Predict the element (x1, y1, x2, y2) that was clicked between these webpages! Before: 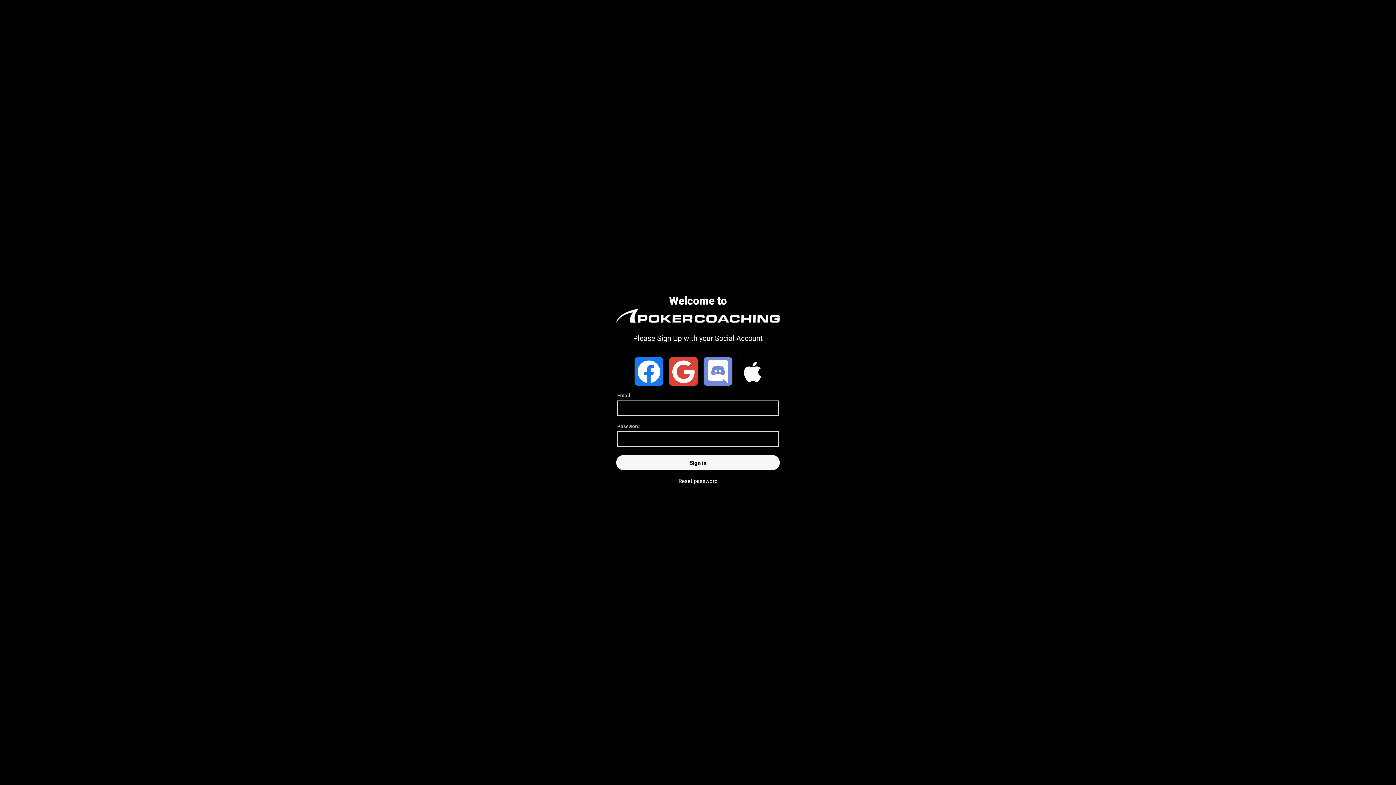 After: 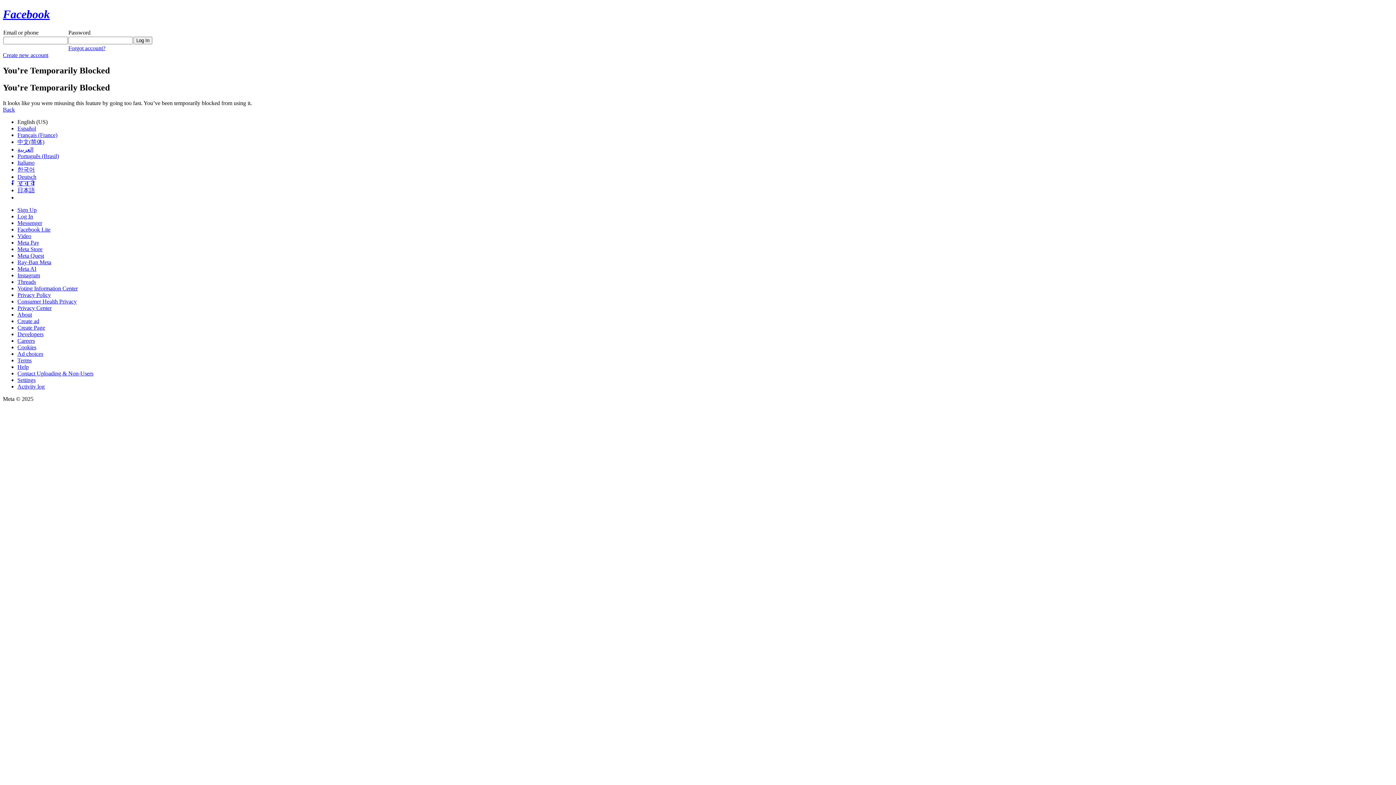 Action: bbox: (629, 353, 663, 386)